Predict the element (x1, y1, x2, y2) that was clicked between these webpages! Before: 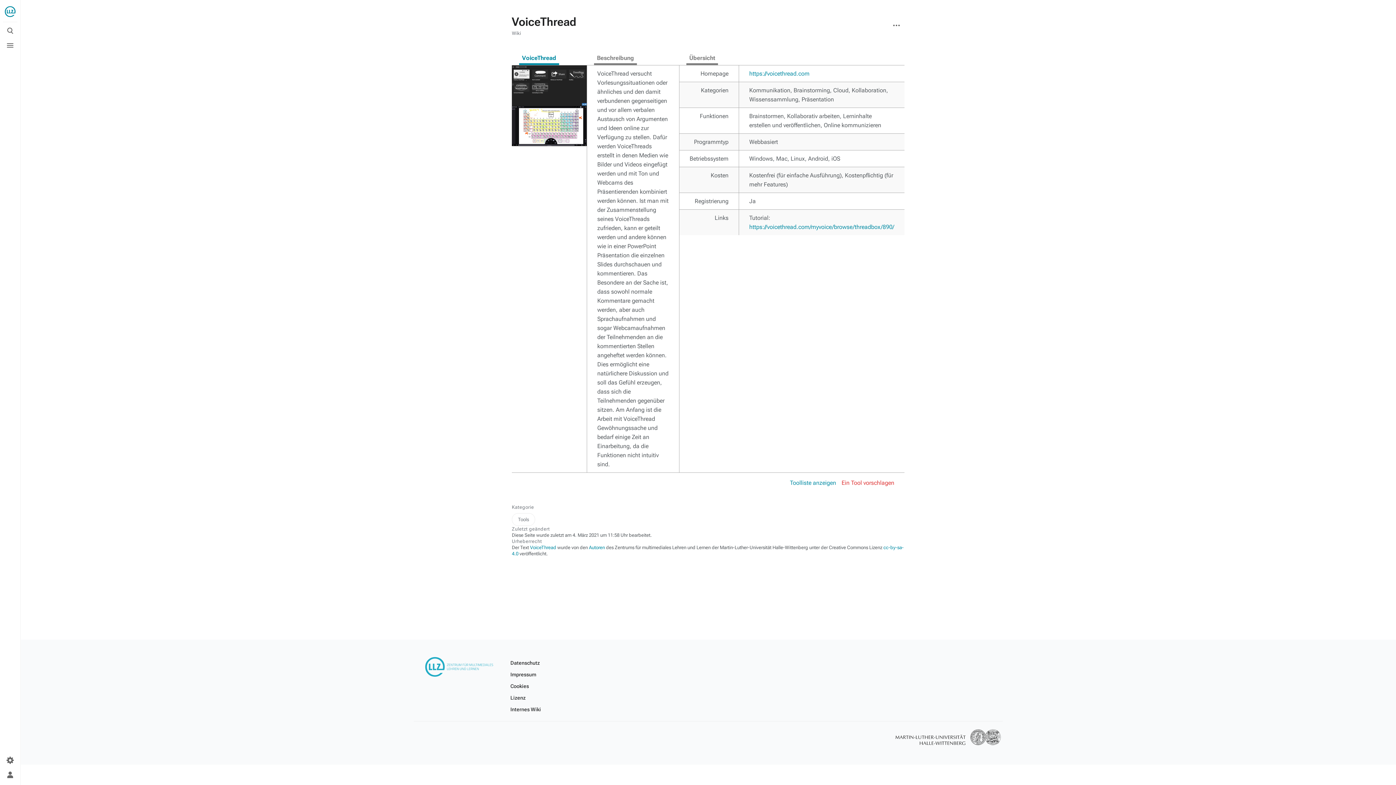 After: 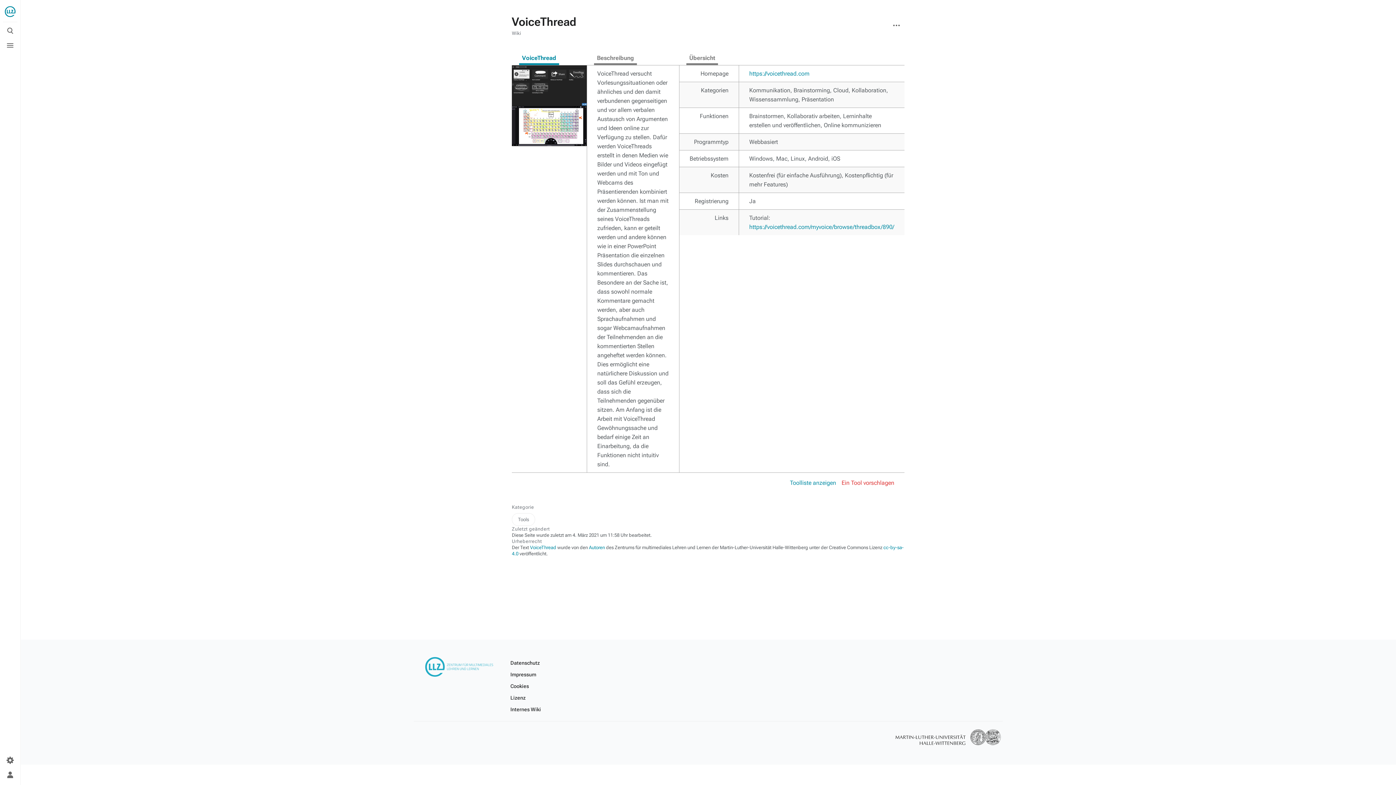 Action: bbox: (890, 727, 1002, 747)